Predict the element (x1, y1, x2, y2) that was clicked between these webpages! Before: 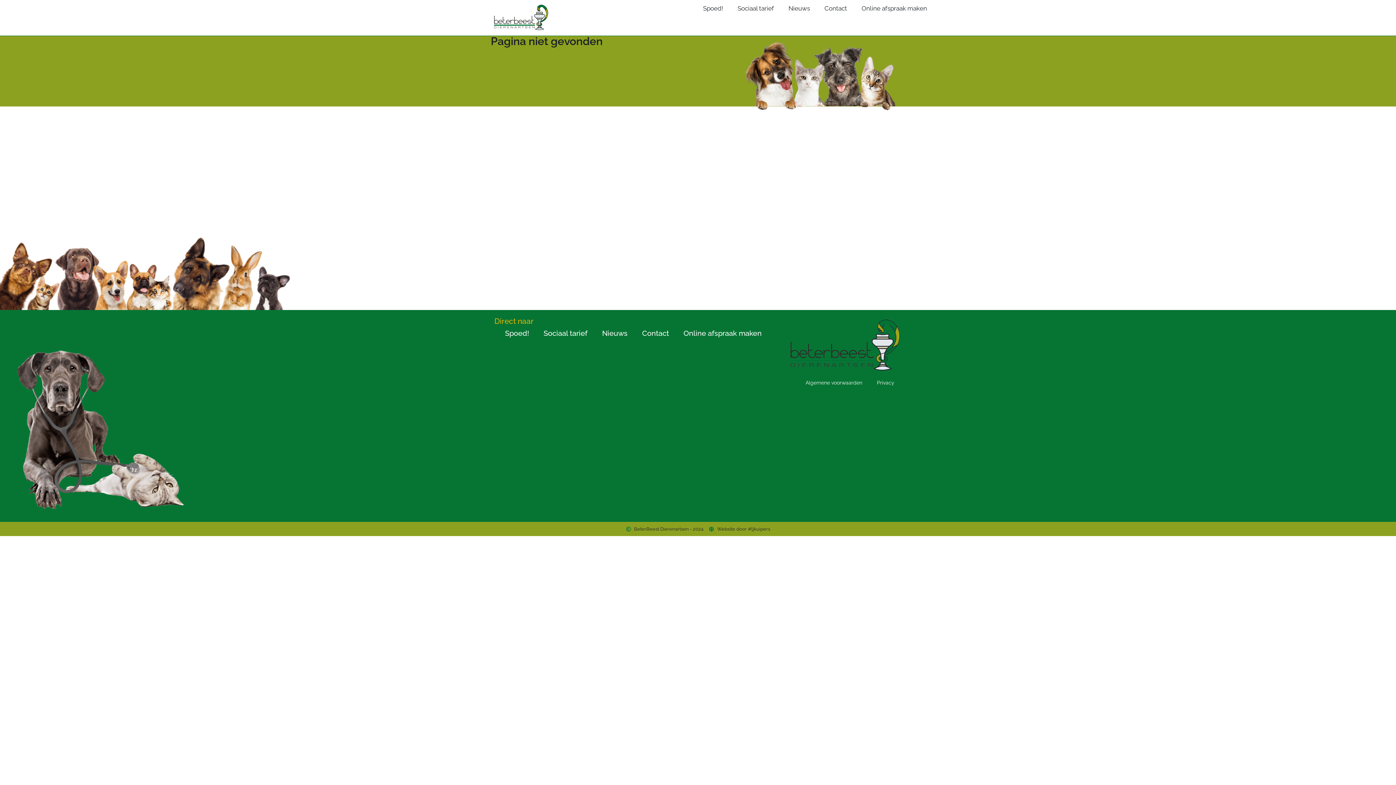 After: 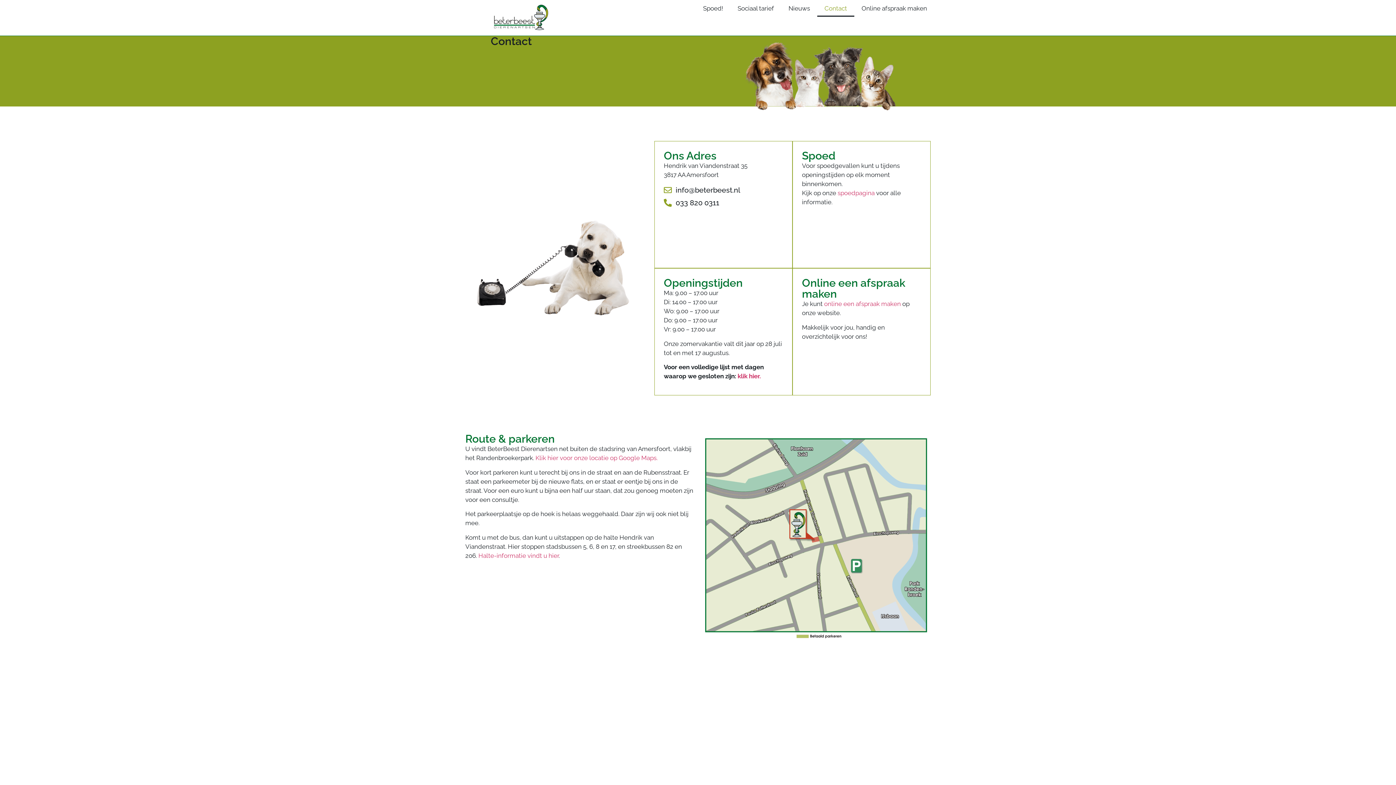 Action: bbox: (634, 325, 676, 341) label: Contact